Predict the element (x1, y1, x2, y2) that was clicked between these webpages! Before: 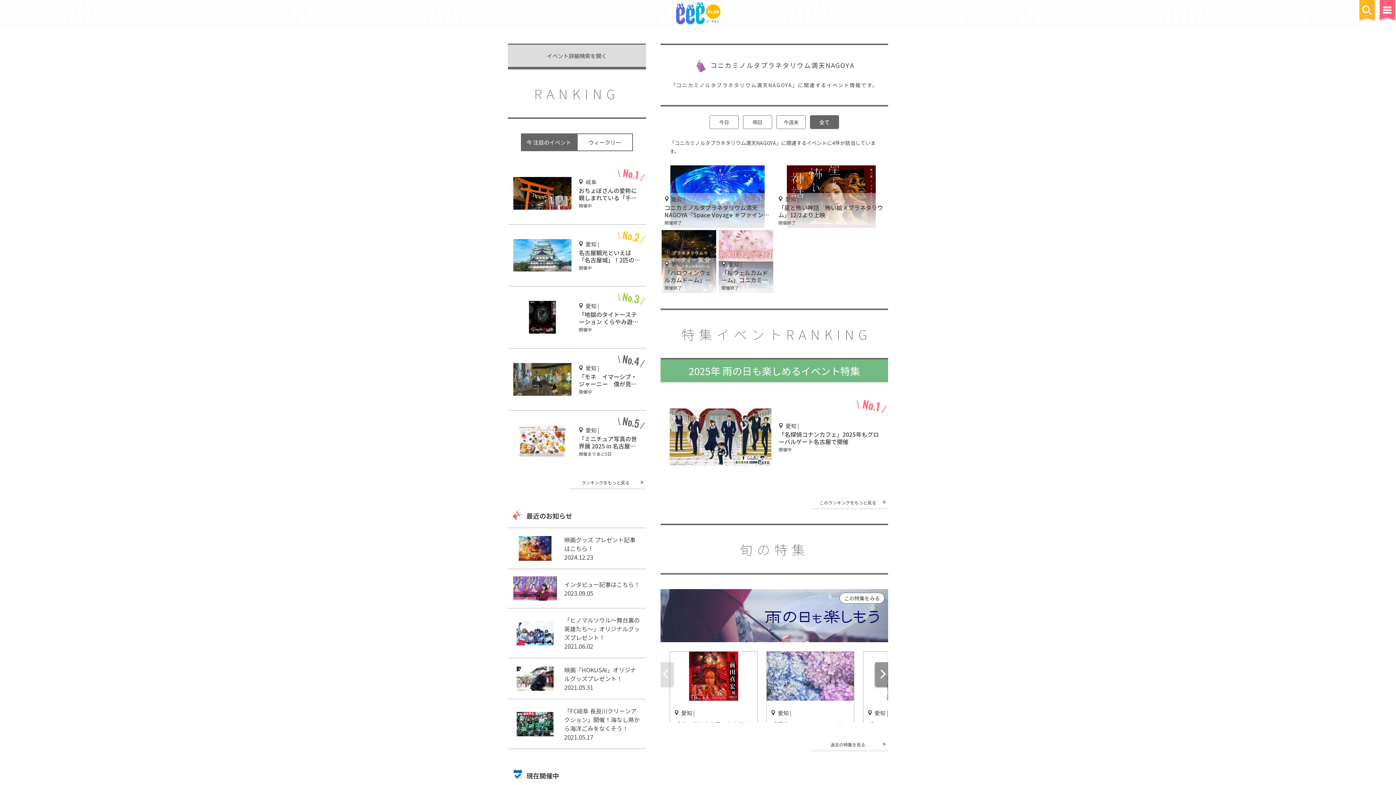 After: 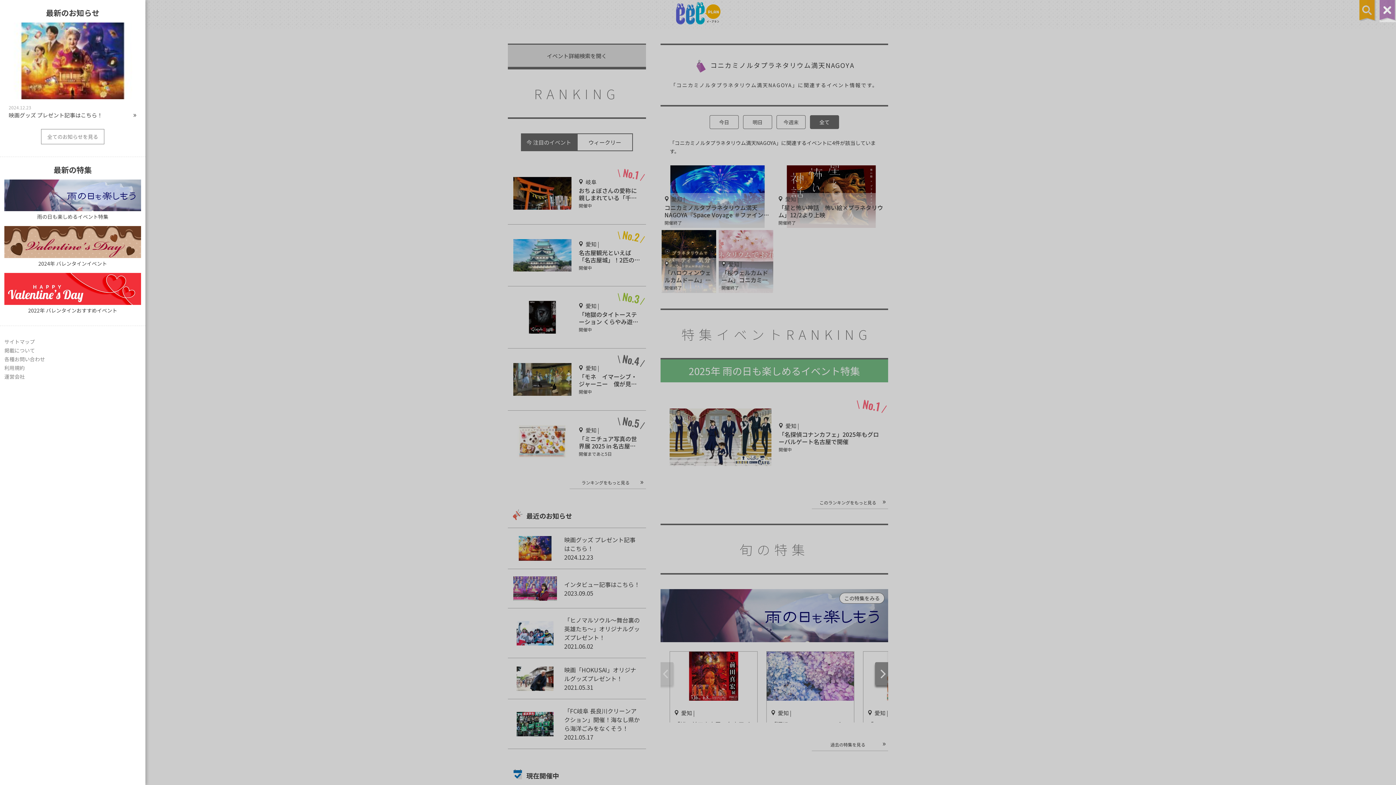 Action: bbox: (1380, -5, 1396, 22)